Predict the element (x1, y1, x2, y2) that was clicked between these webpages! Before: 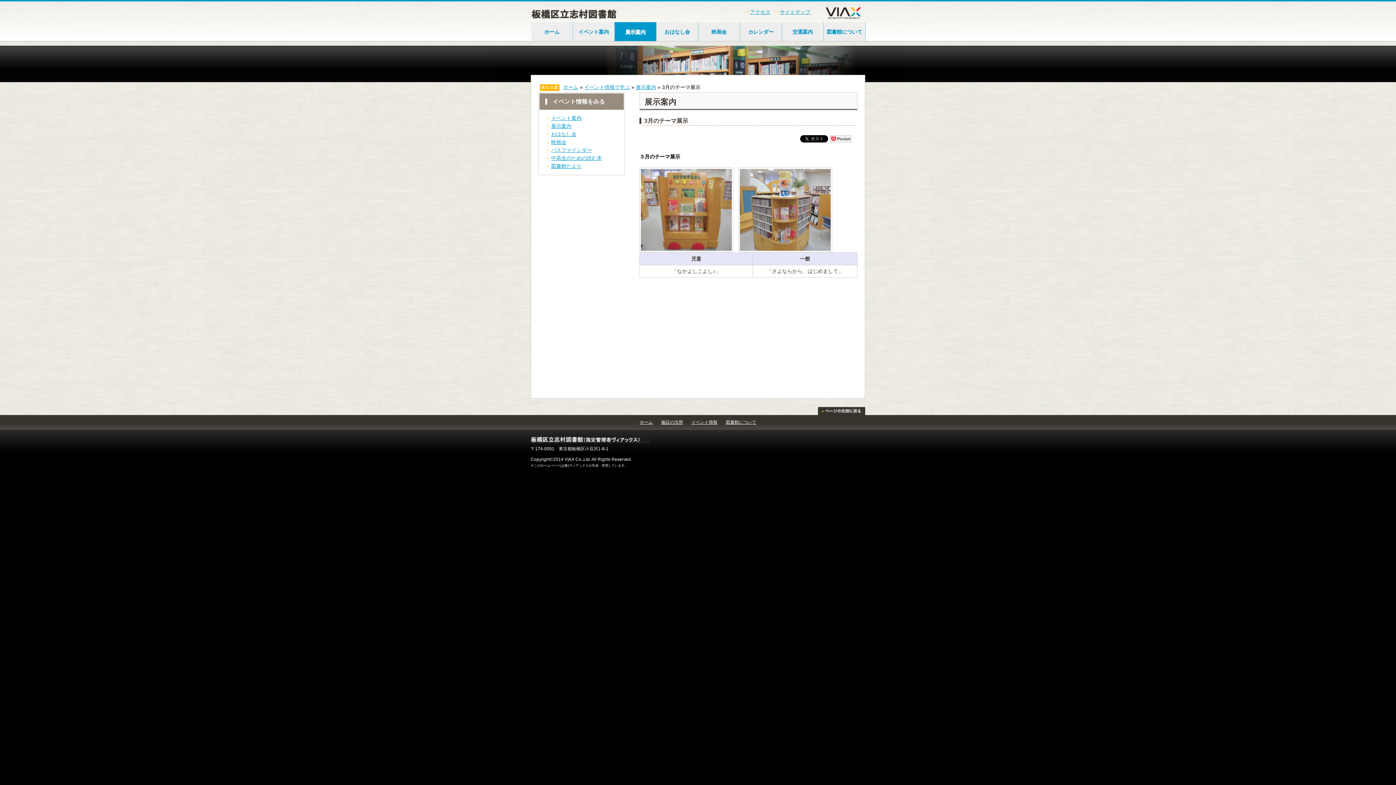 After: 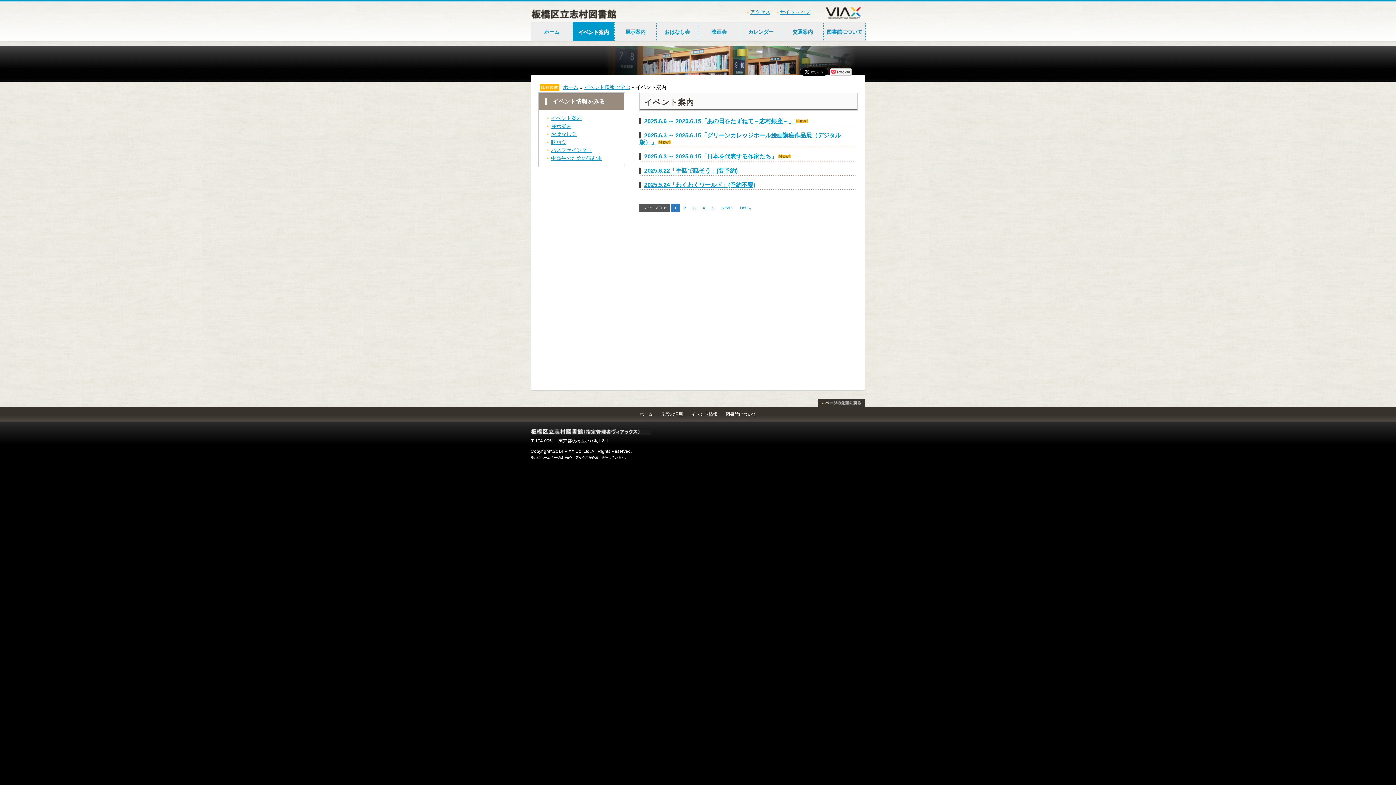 Action: bbox: (573, 21, 614, 41) label: イベント案内